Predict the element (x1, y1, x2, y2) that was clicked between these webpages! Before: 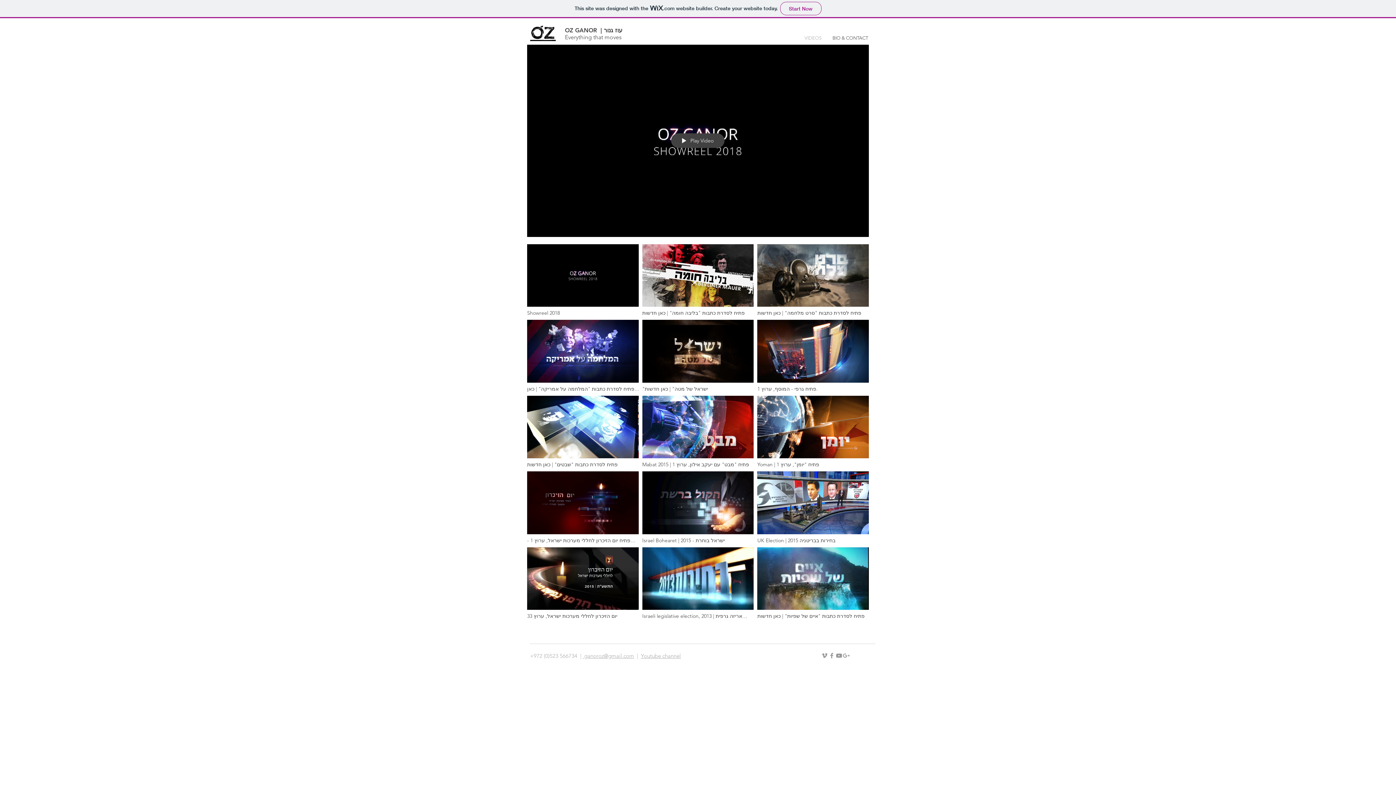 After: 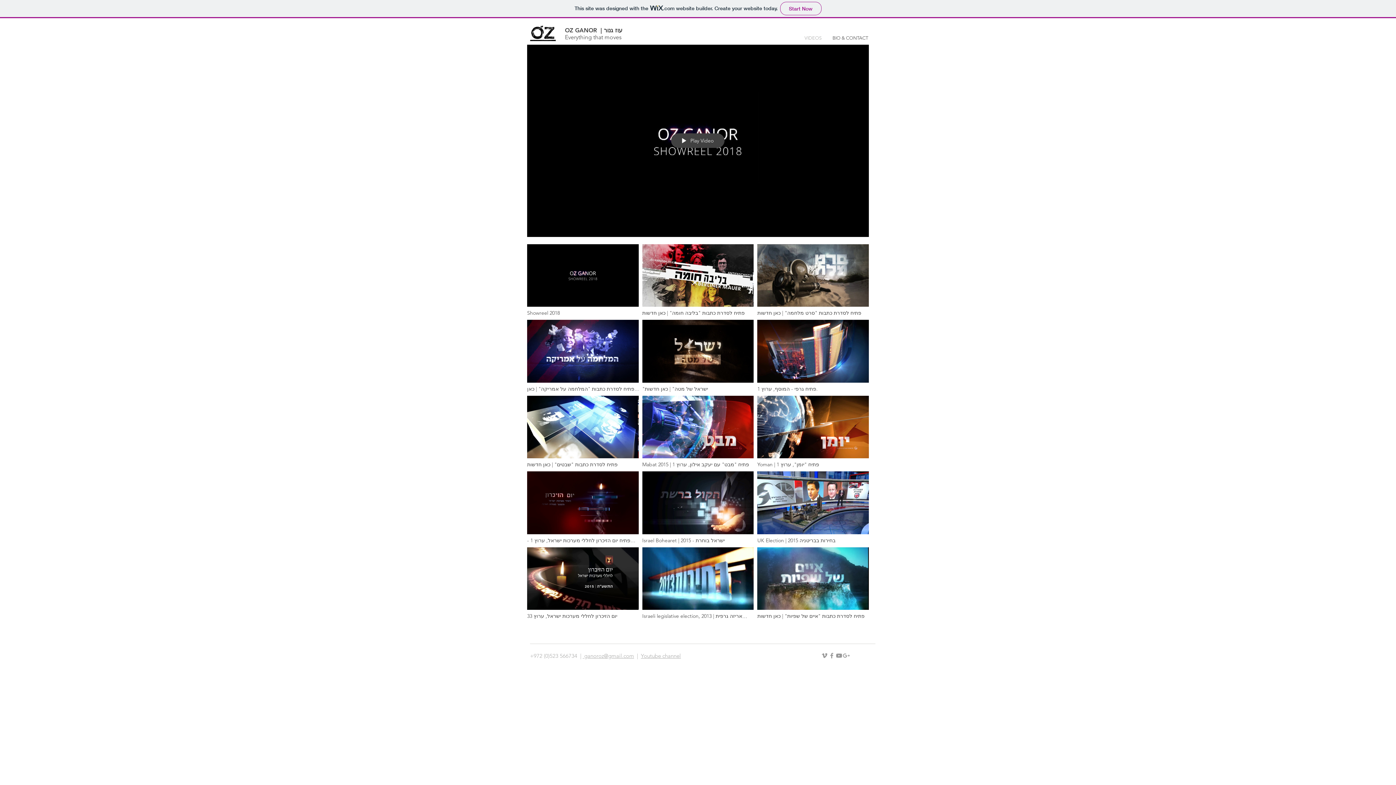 Action: label: Youtube channel bbox: (641, 652, 681, 659)